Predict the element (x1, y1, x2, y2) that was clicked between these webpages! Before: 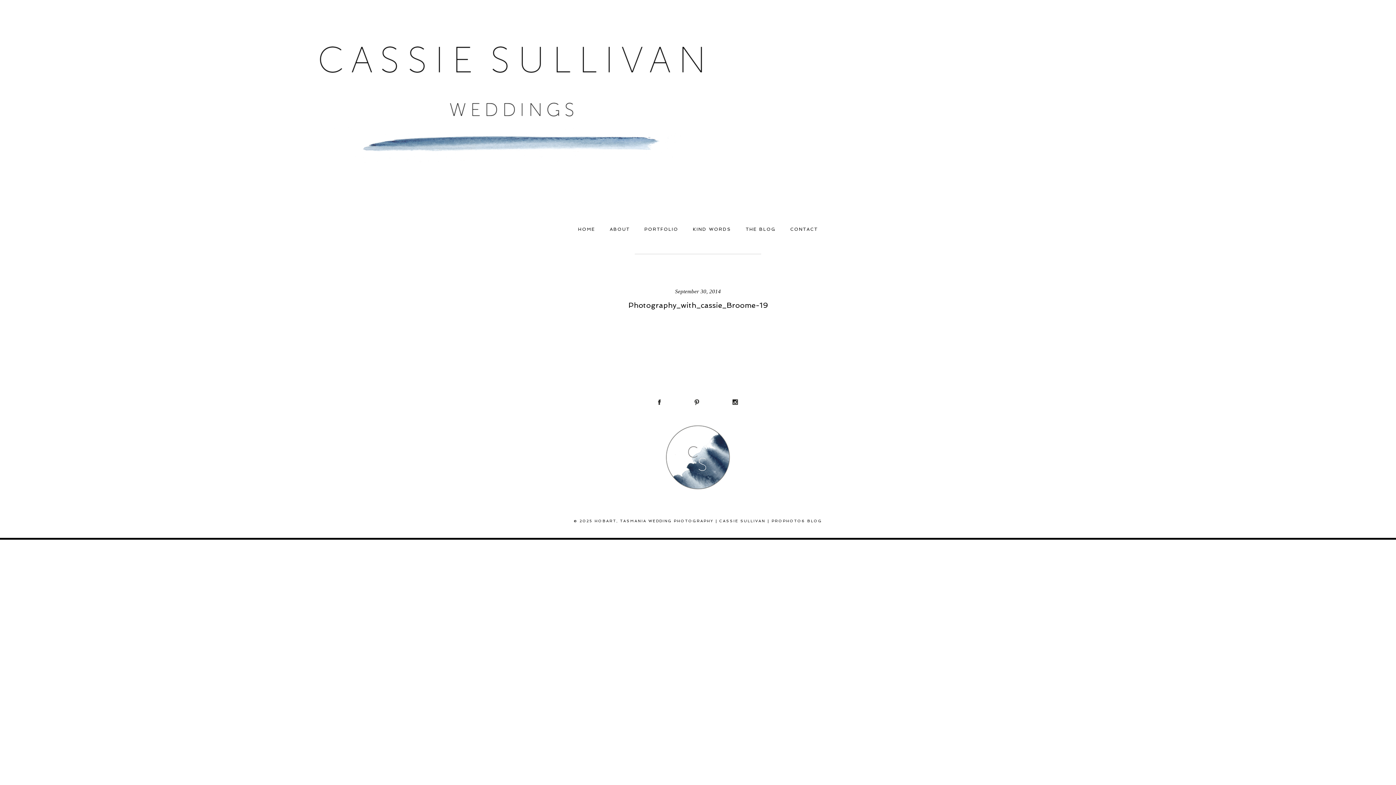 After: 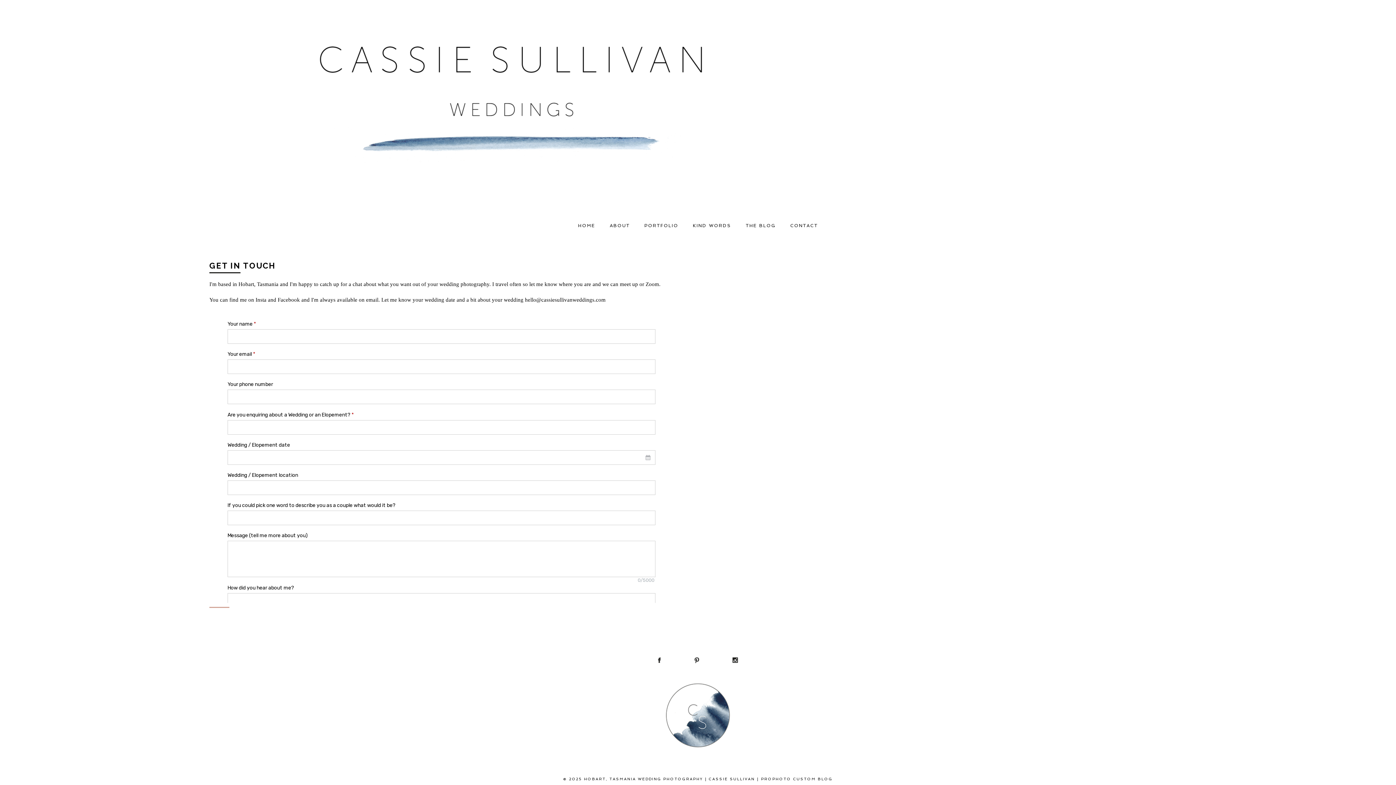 Action: bbox: (790, 226, 818, 231) label: CONTACT